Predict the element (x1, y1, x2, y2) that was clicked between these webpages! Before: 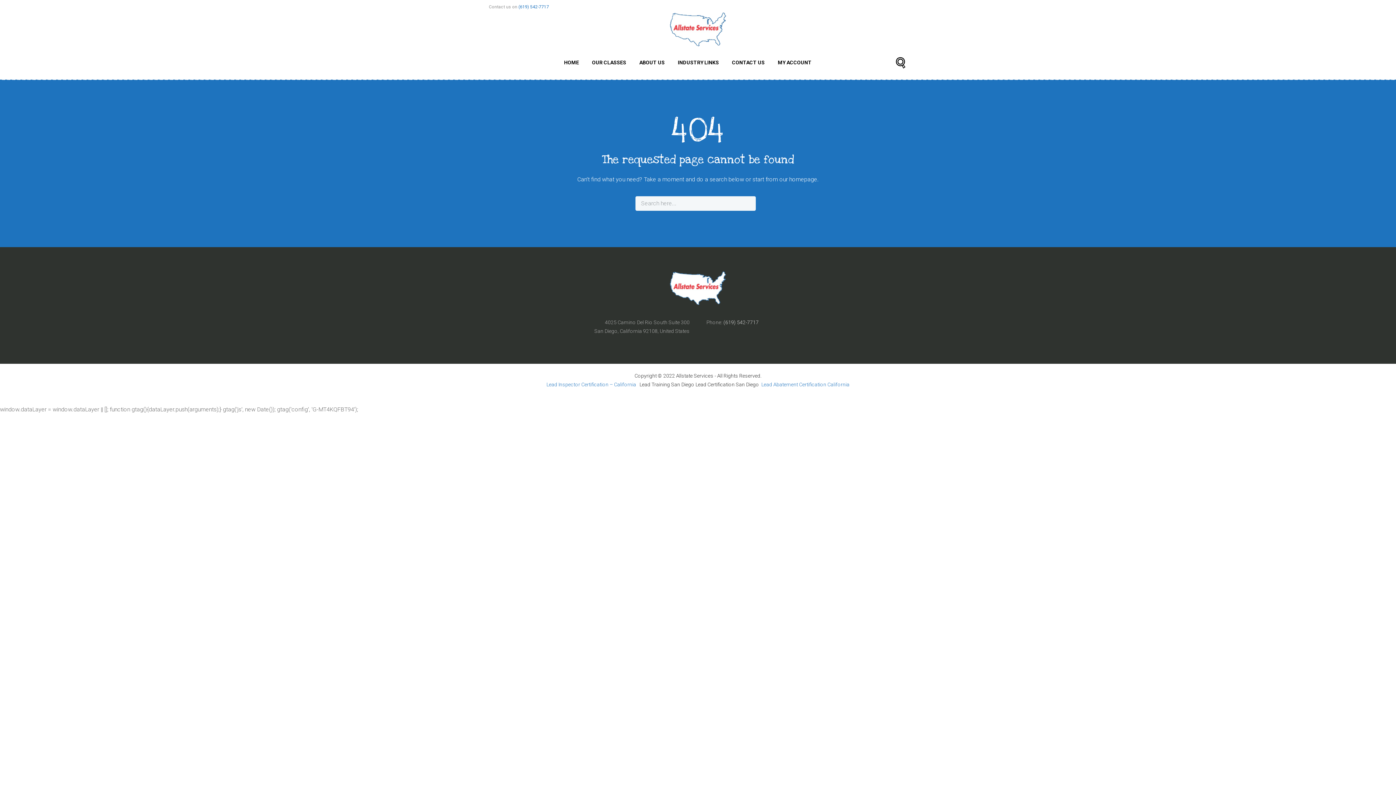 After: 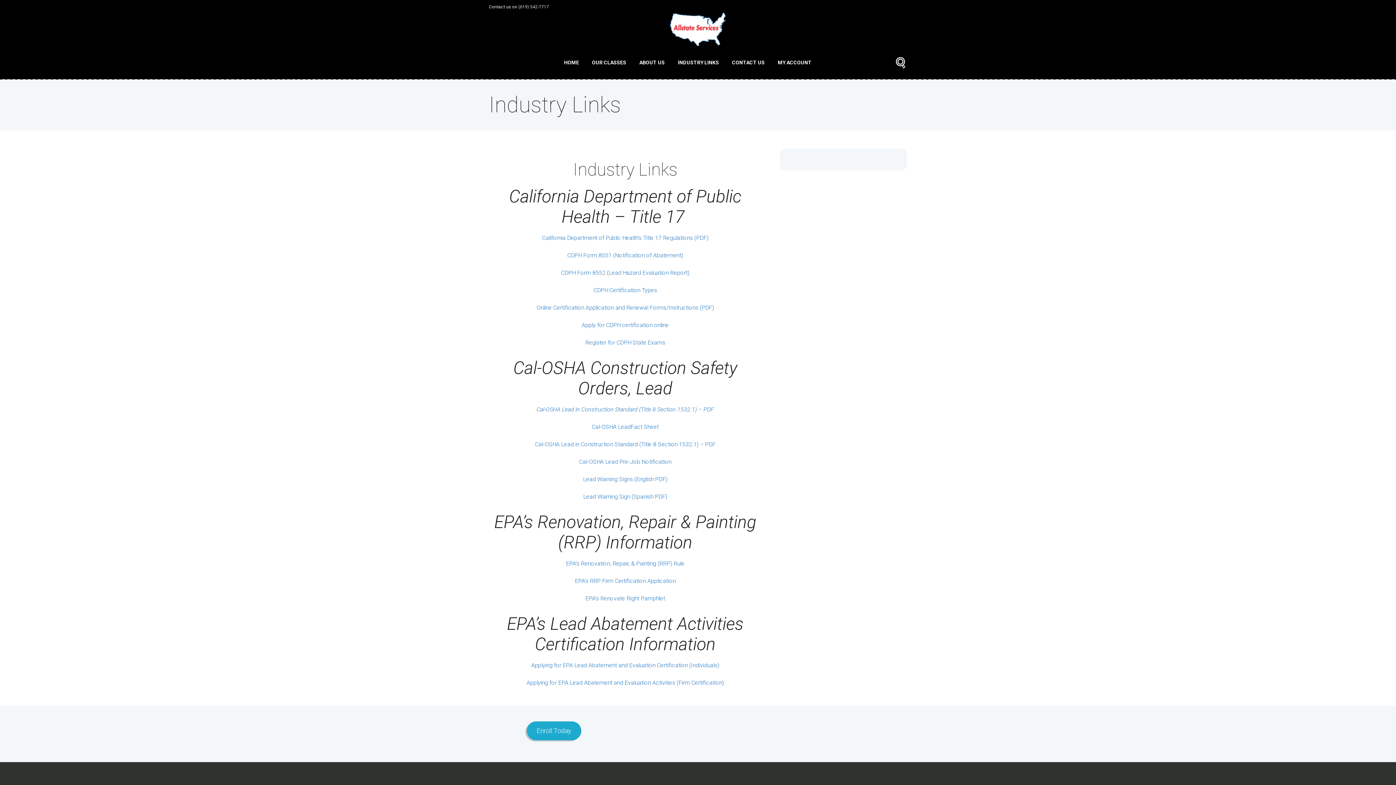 Action: bbox: (672, 54, 724, 70) label: INDUSTRY LINKS